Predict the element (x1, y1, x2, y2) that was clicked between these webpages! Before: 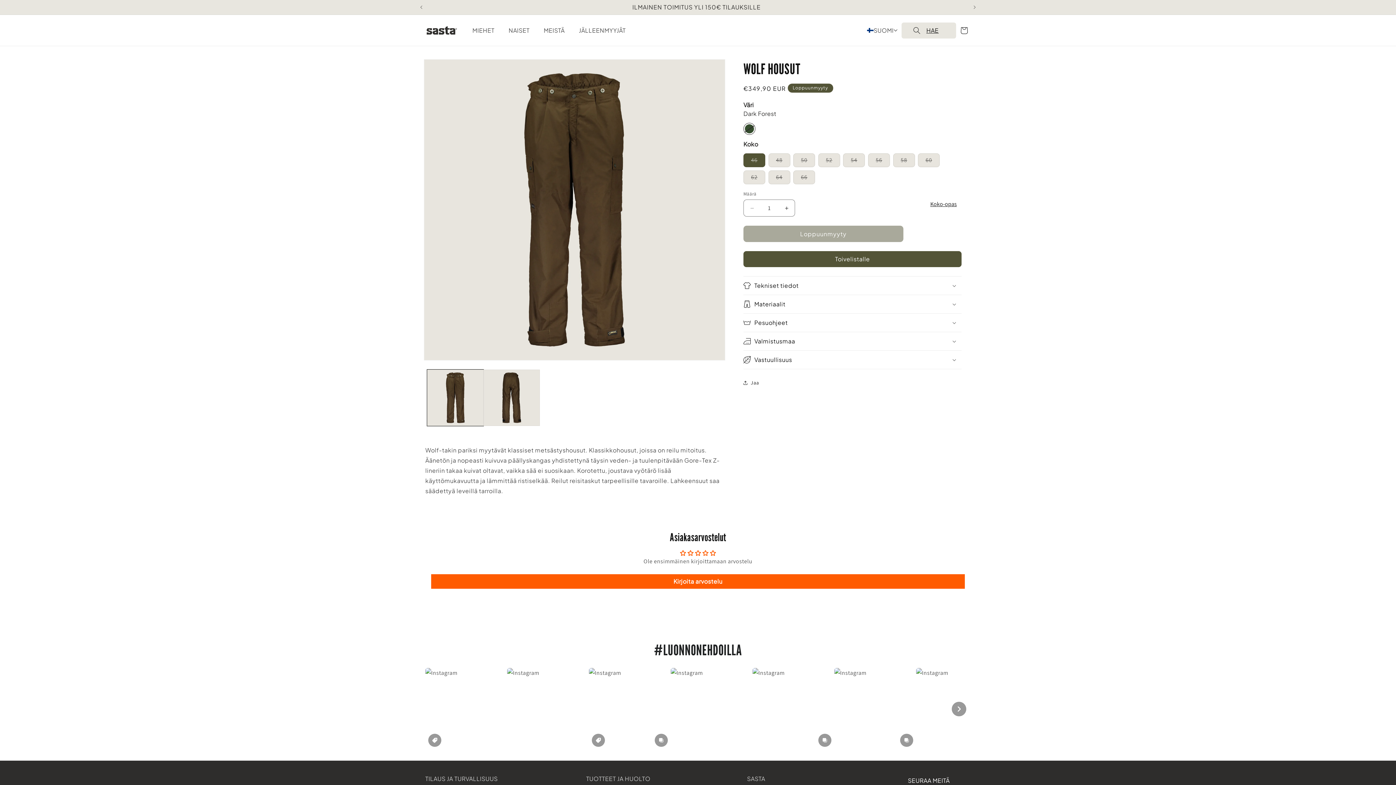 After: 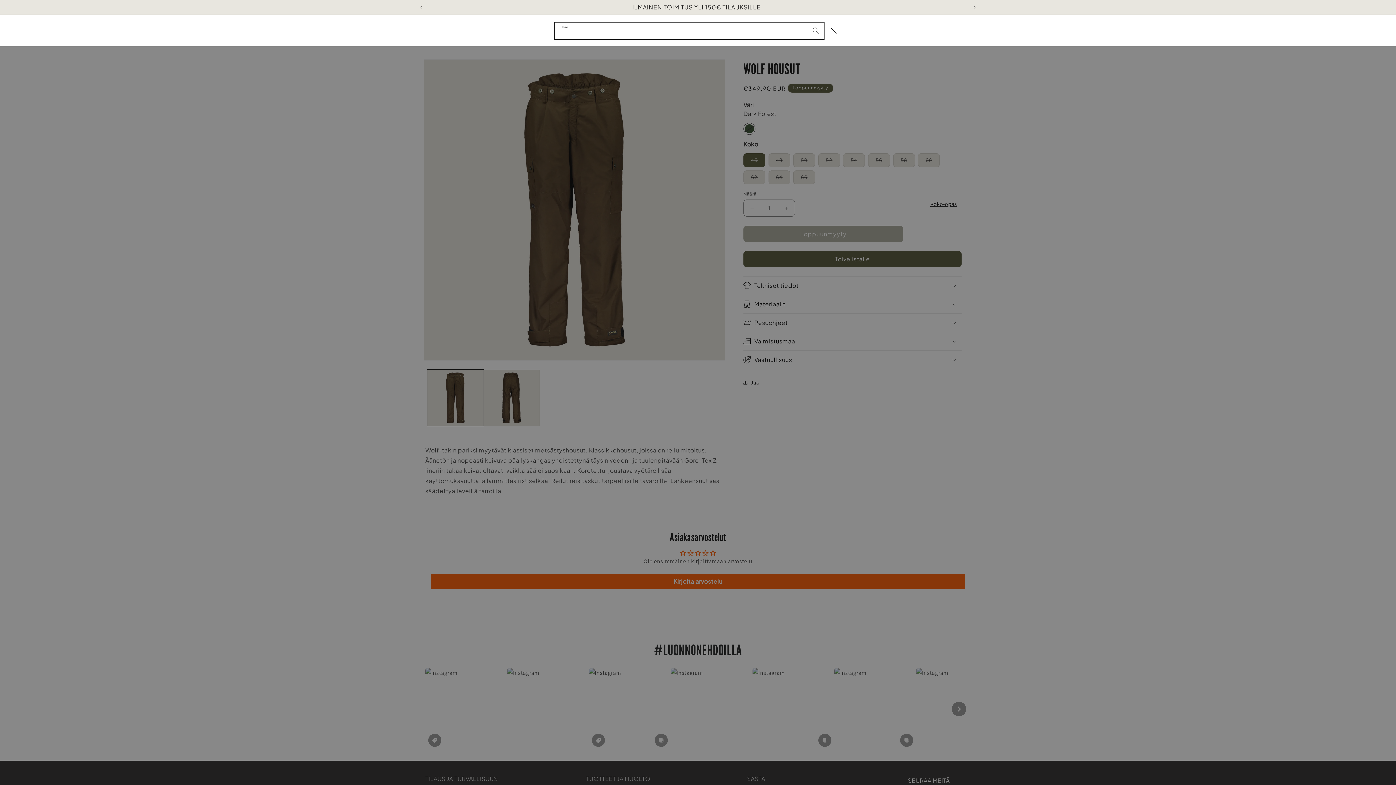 Action: label: Hae bbox: (913, 22, 944, 38)